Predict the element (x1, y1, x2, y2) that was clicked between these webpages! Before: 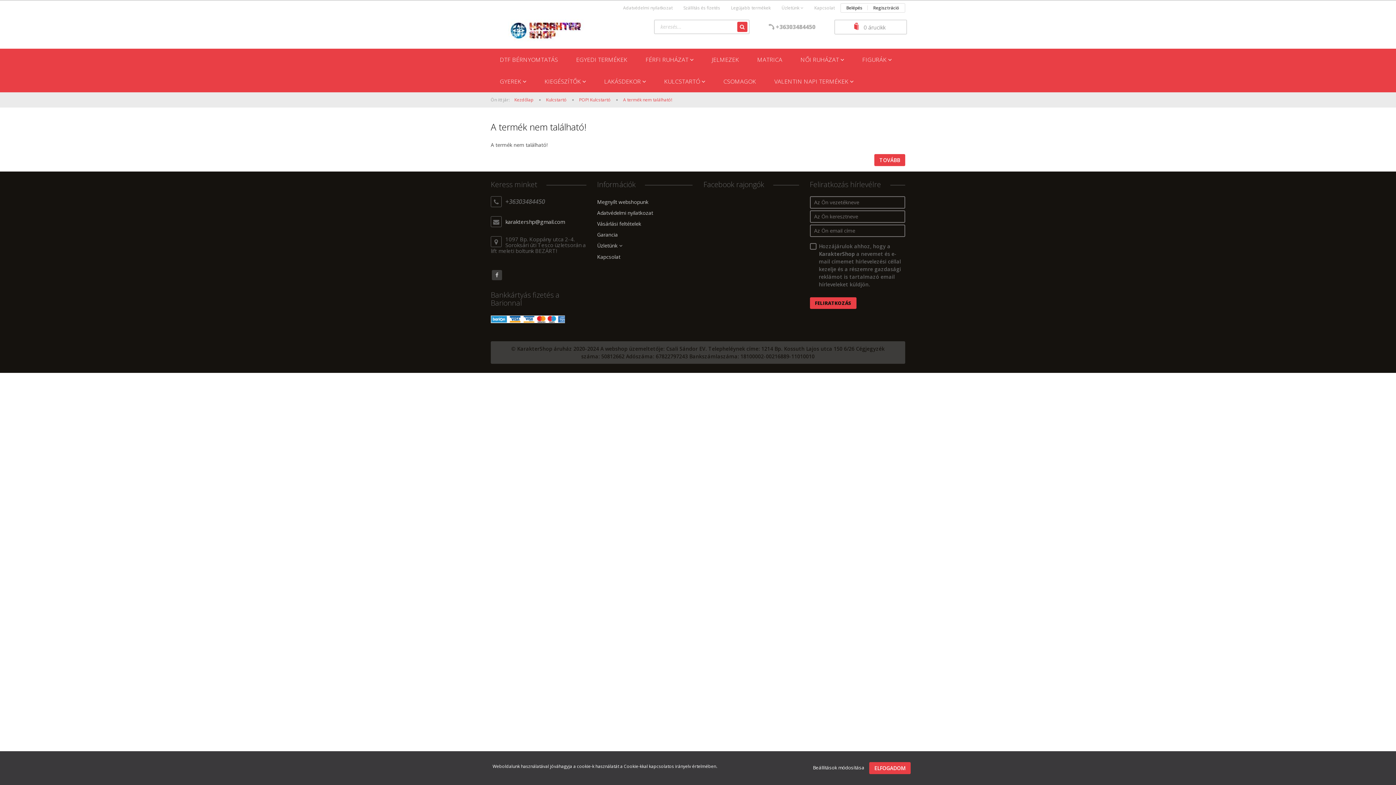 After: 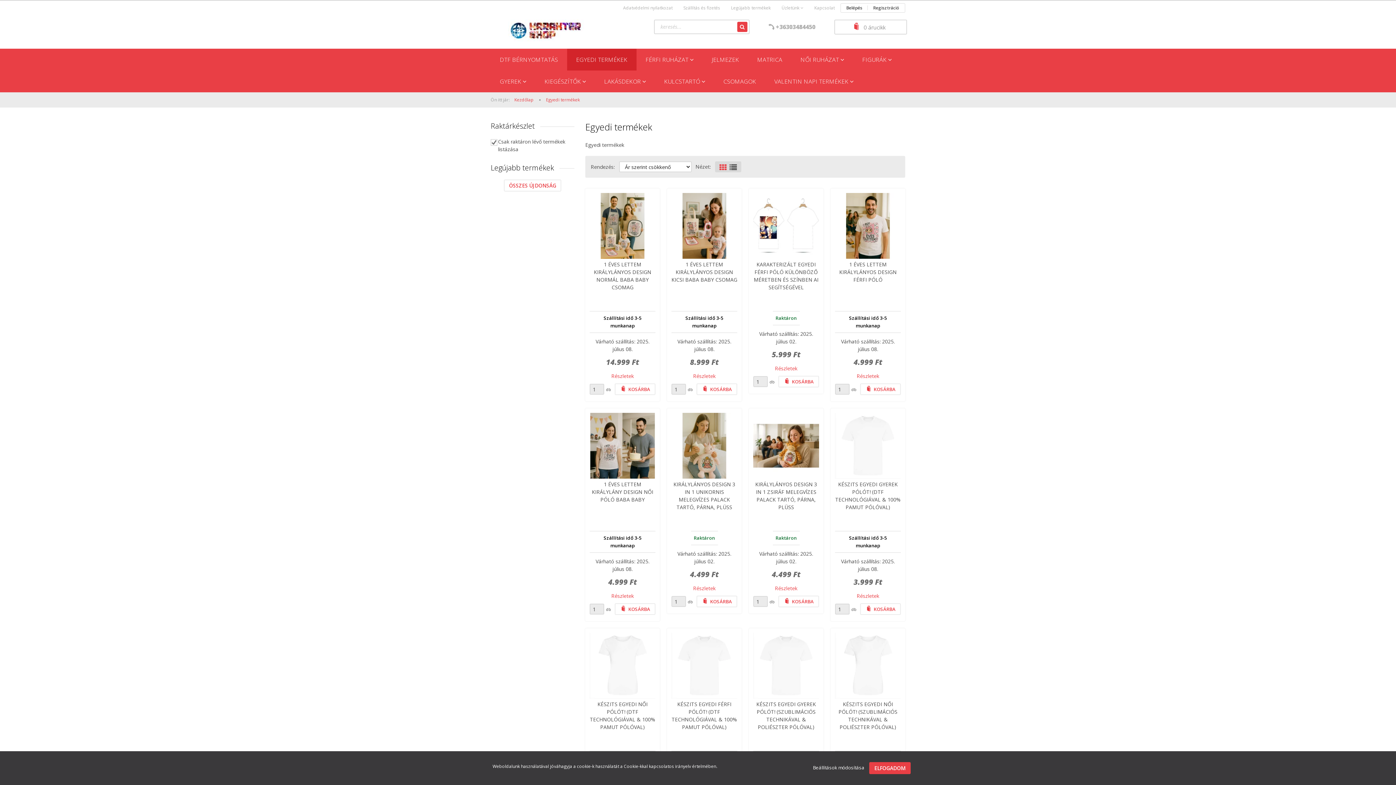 Action: bbox: (567, 48, 636, 70) label: EGYEDI TERMÉKEK